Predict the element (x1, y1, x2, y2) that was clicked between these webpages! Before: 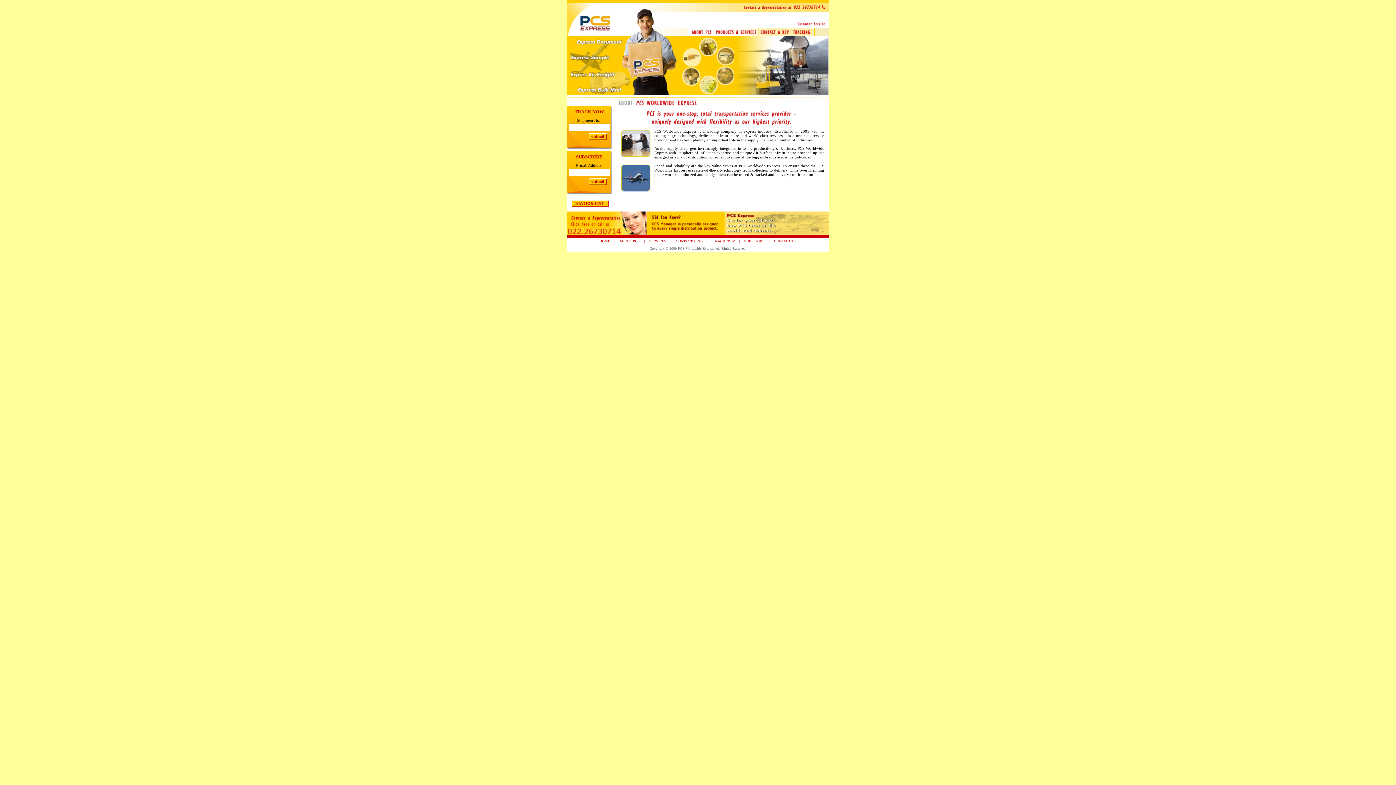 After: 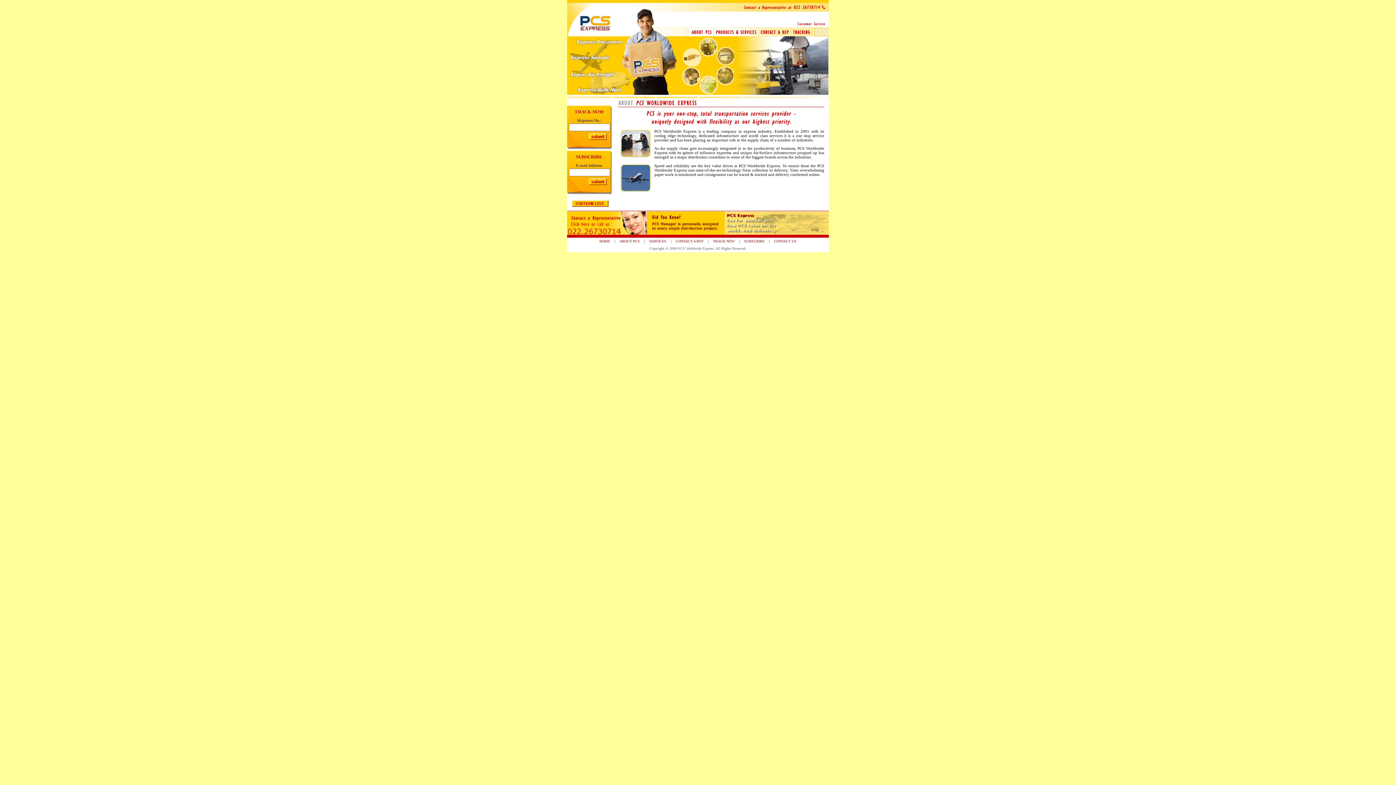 Action: bbox: (619, 239, 640, 243) label: ABOUT PCS